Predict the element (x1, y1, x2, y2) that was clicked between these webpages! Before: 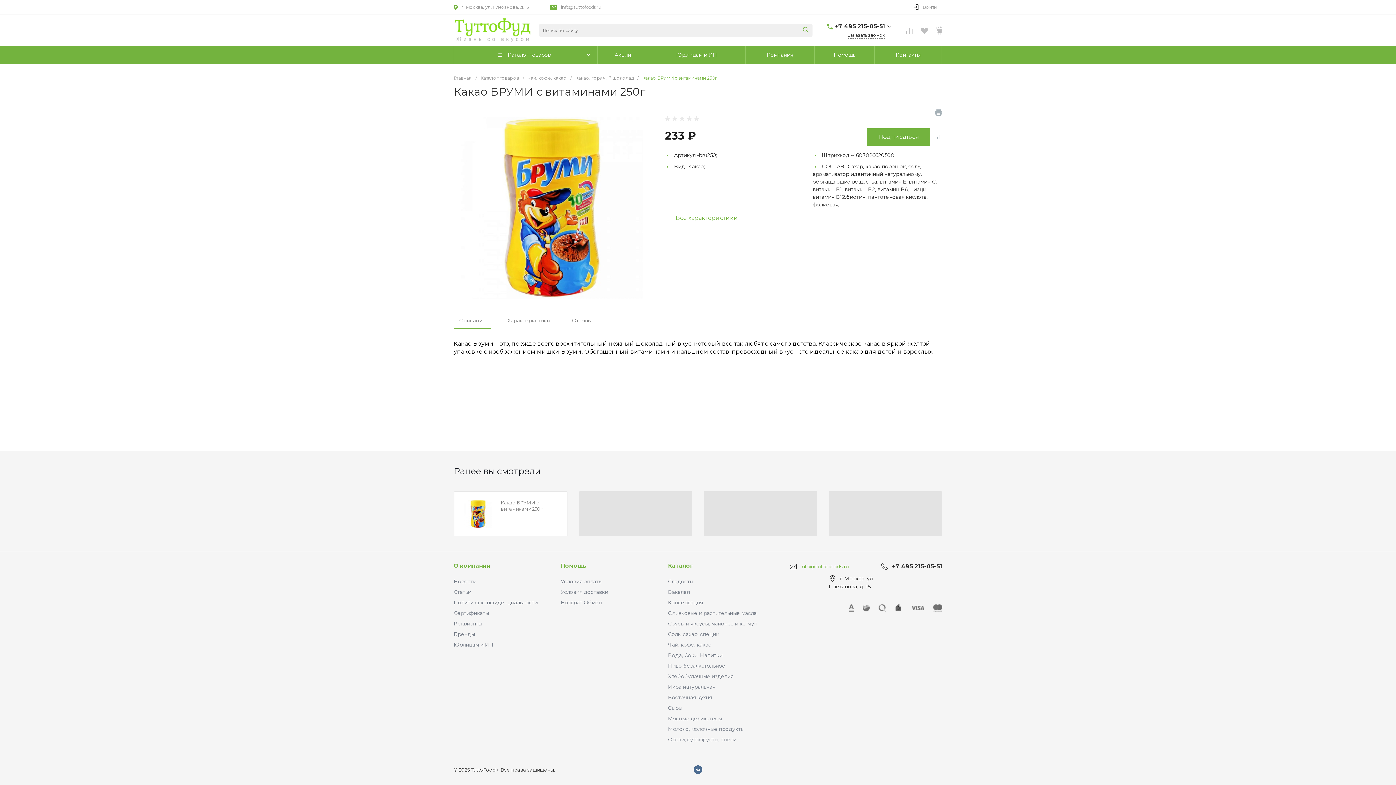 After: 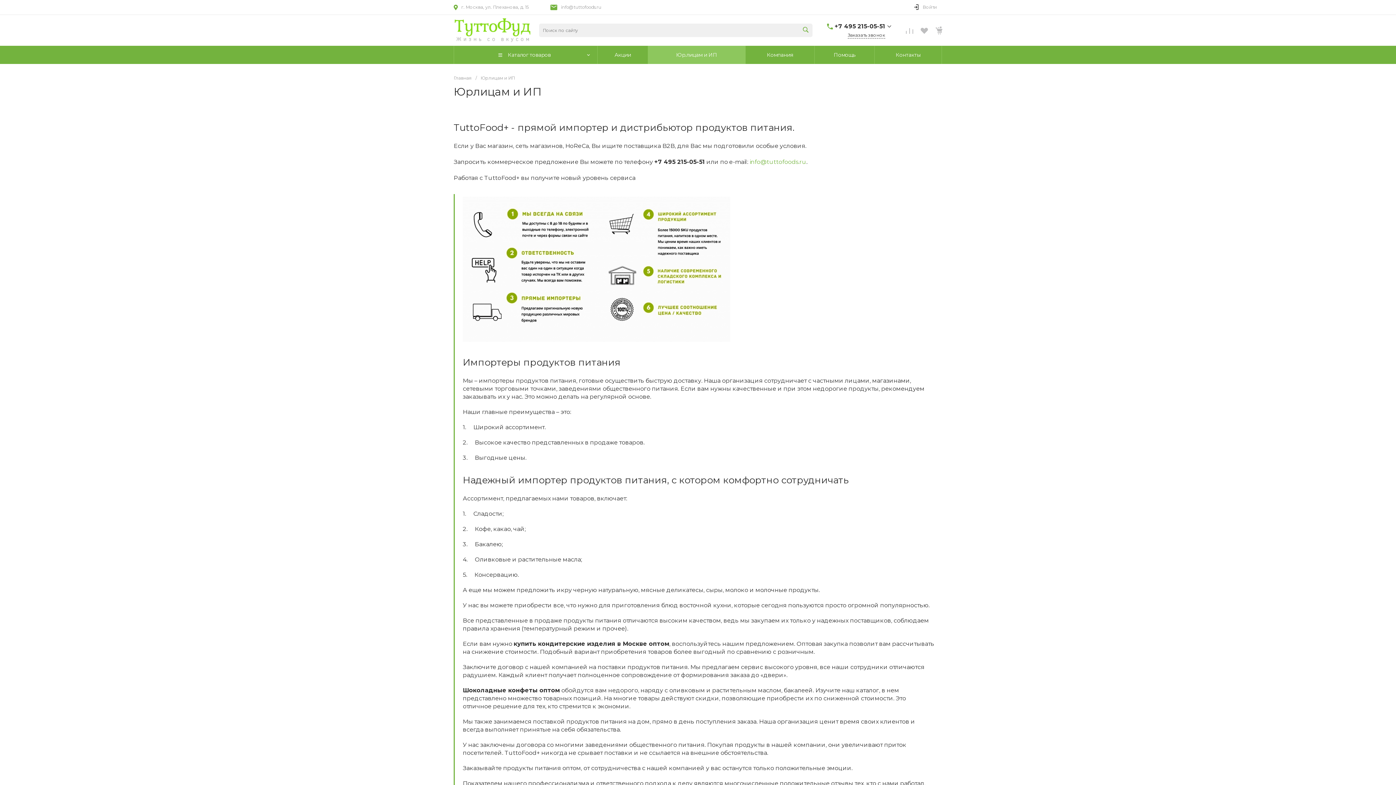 Action: label: Юрлицам и ИП bbox: (453, 641, 493, 648)